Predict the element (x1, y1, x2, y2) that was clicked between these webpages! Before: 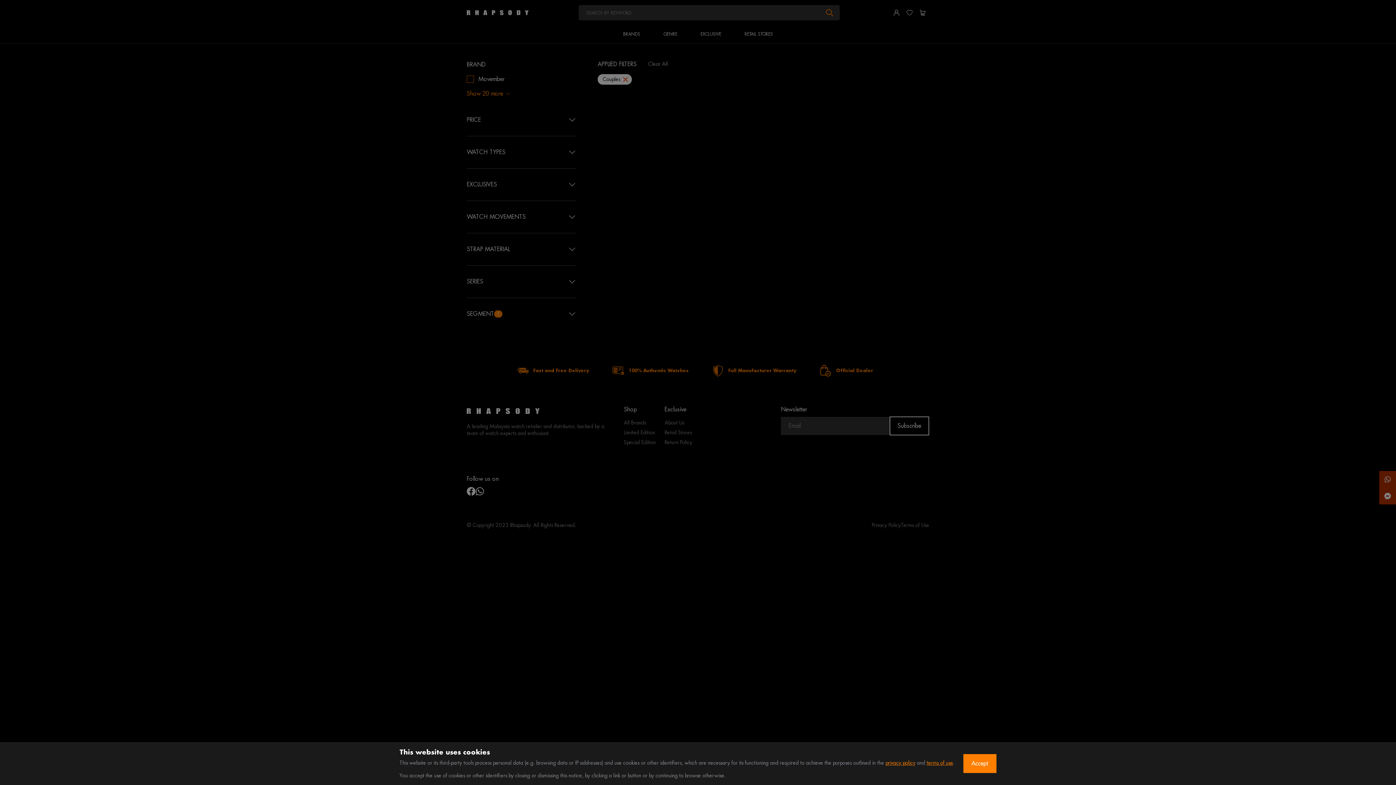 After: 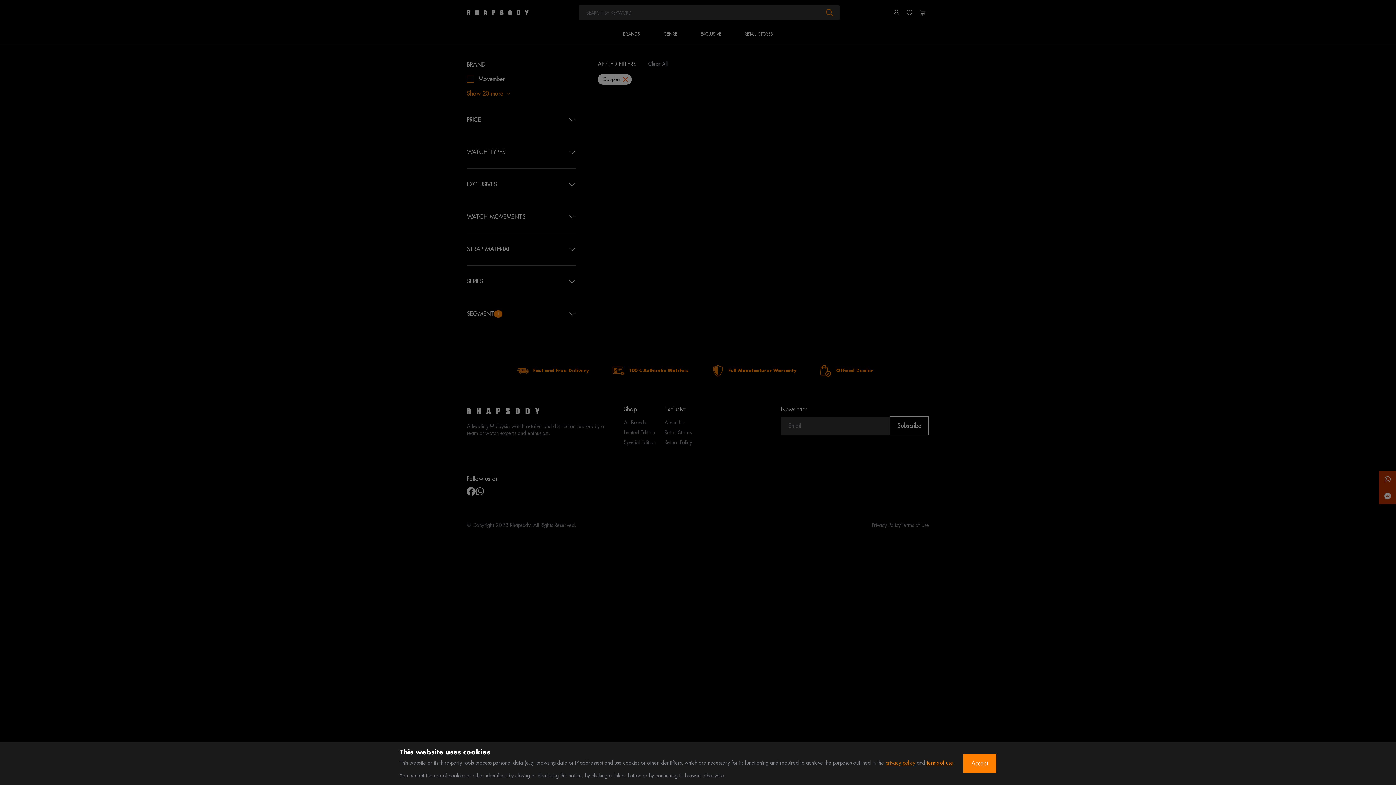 Action: label: privacy policy bbox: (885, 760, 915, 765)